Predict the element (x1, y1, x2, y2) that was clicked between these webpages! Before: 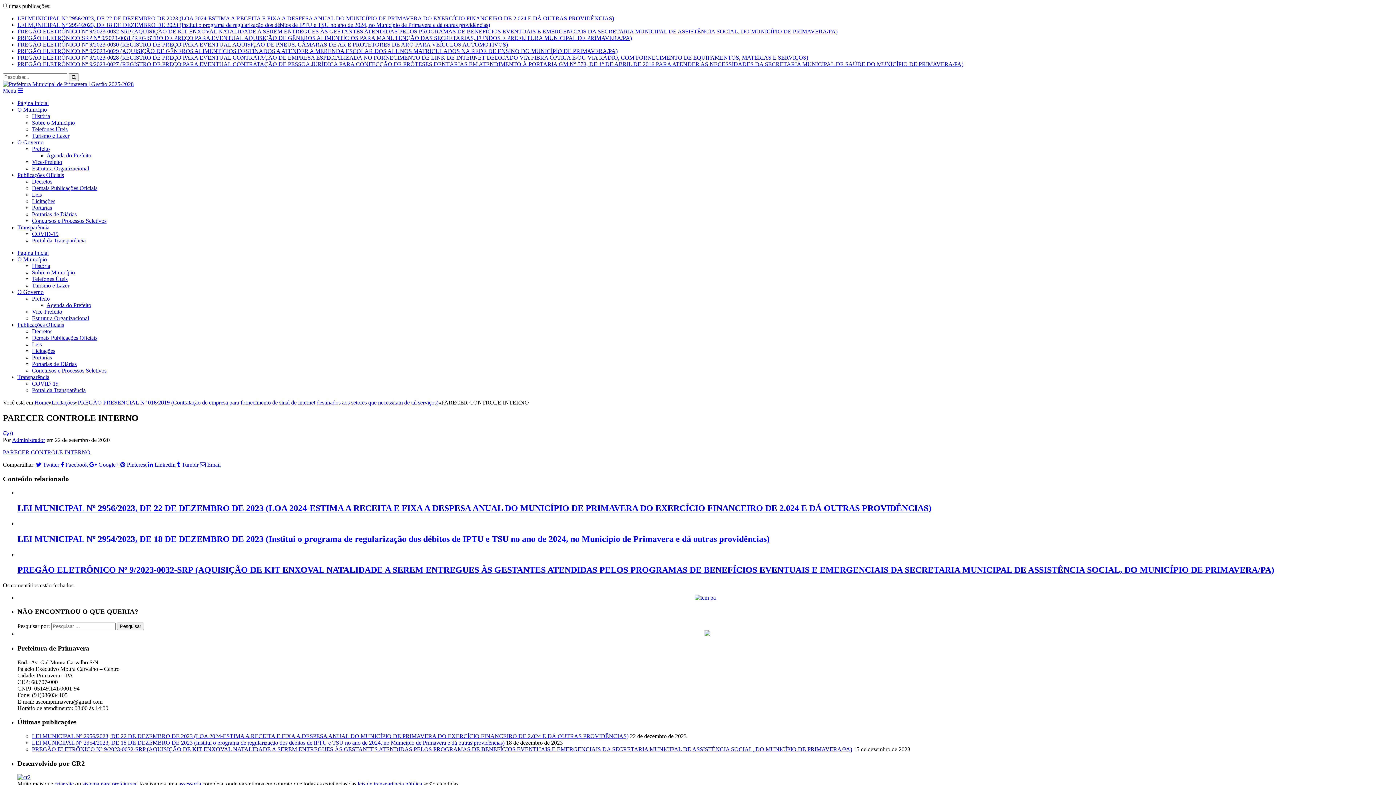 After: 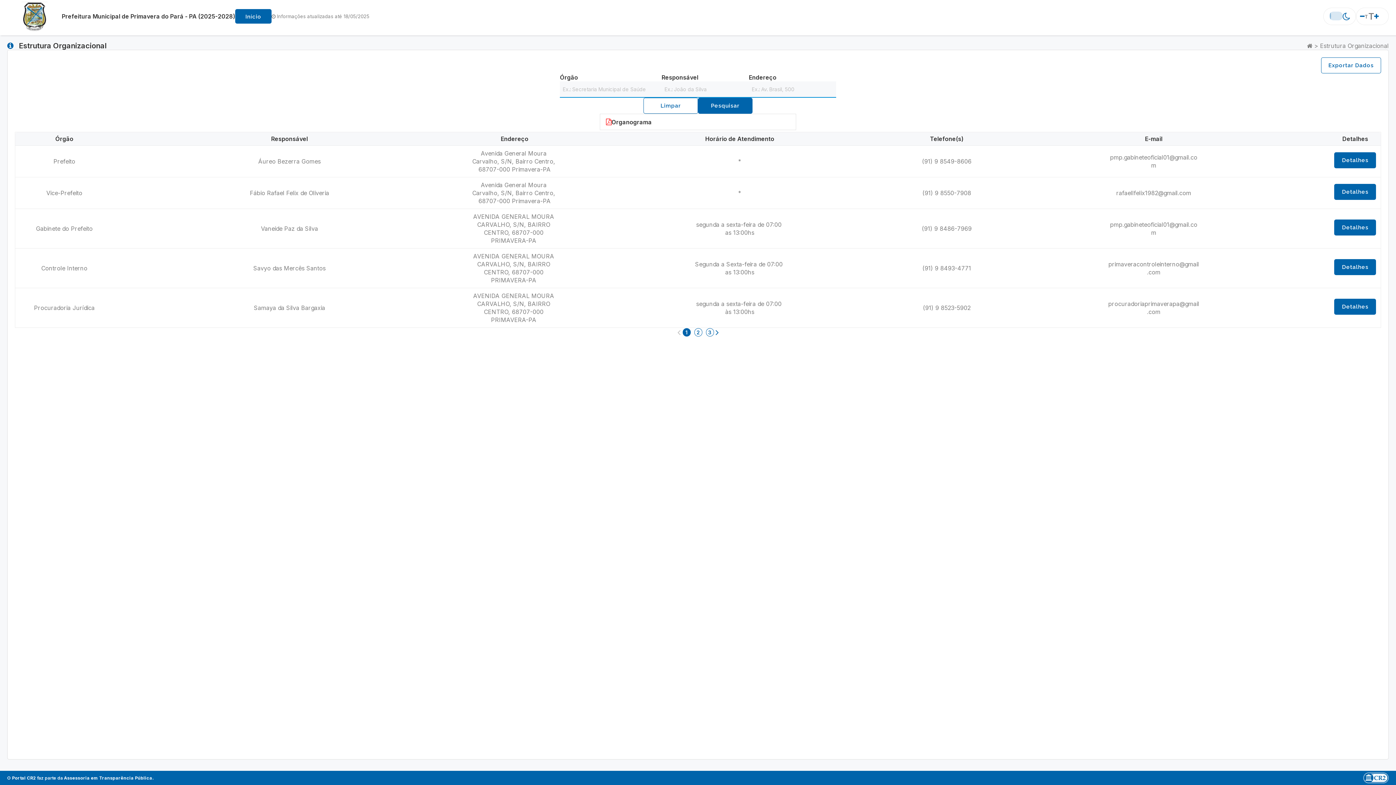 Action: label: Estrutura Organizacional bbox: (32, 165, 89, 171)